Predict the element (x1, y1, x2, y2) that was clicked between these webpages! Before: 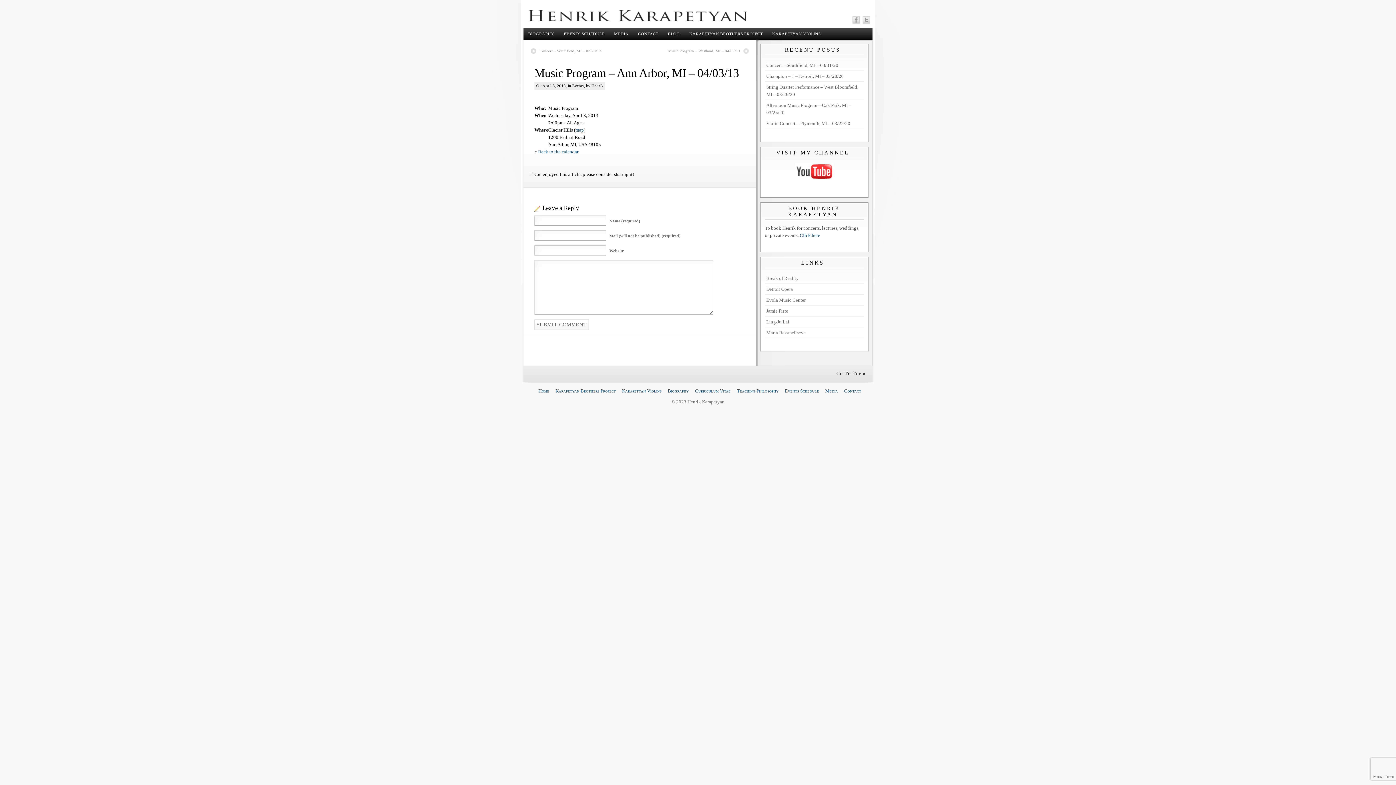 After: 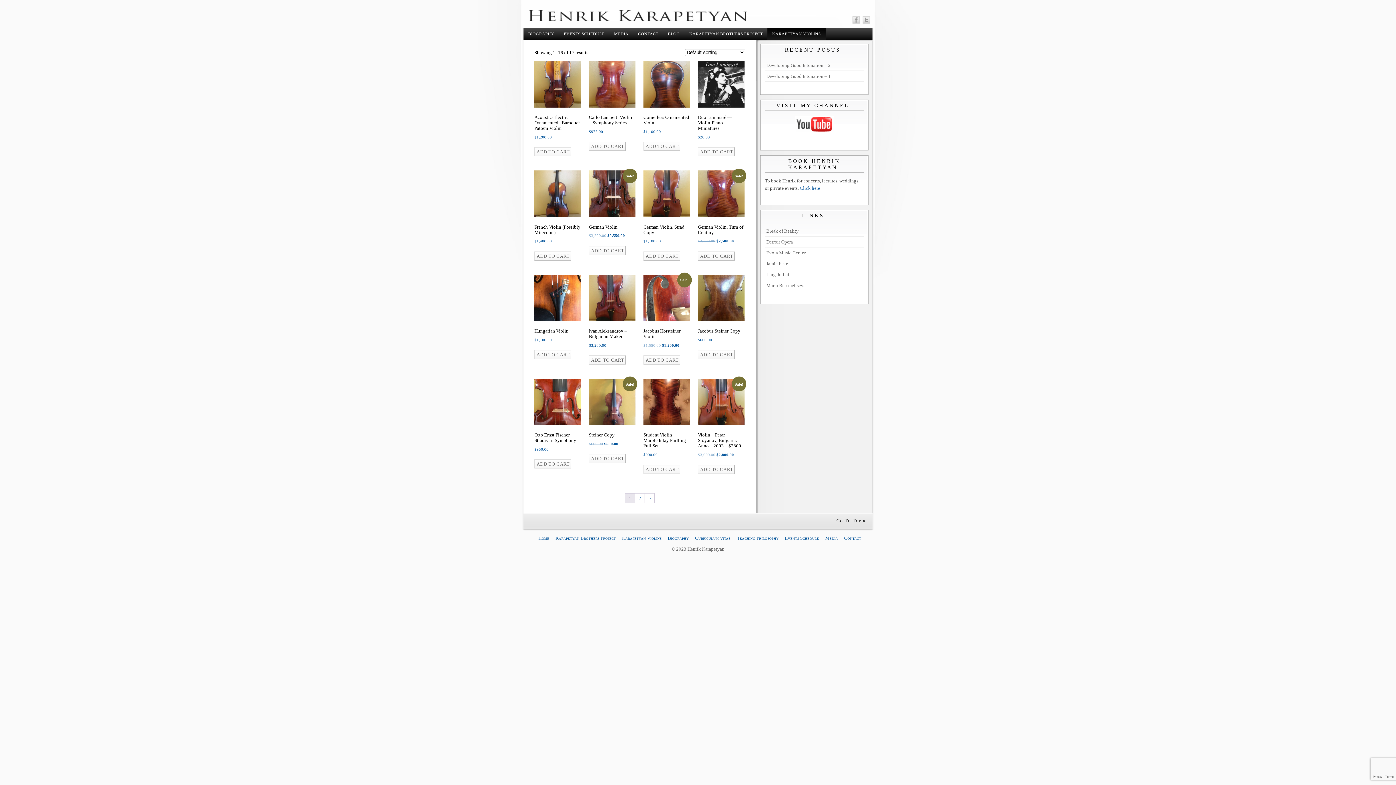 Action: label: Karapetyan Violins bbox: (621, 387, 662, 394)